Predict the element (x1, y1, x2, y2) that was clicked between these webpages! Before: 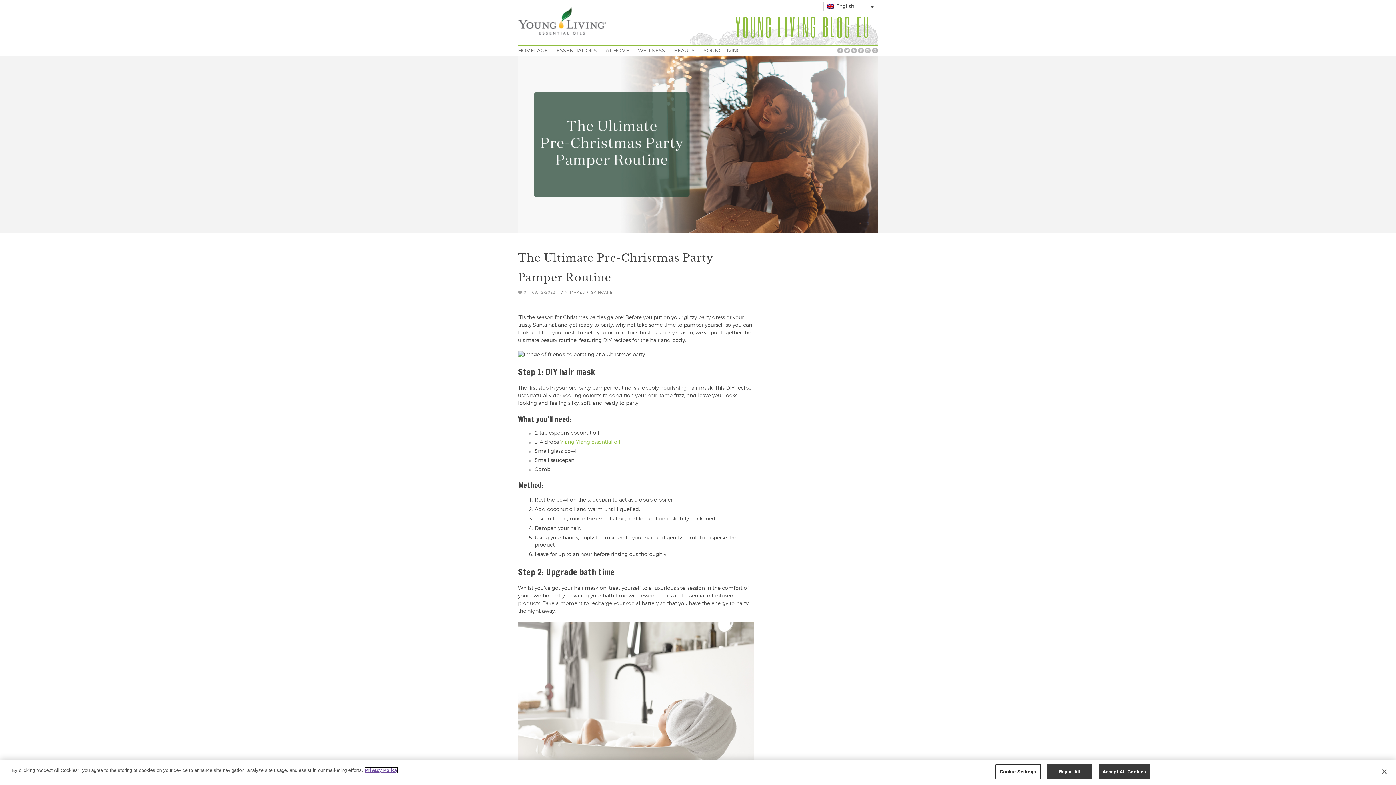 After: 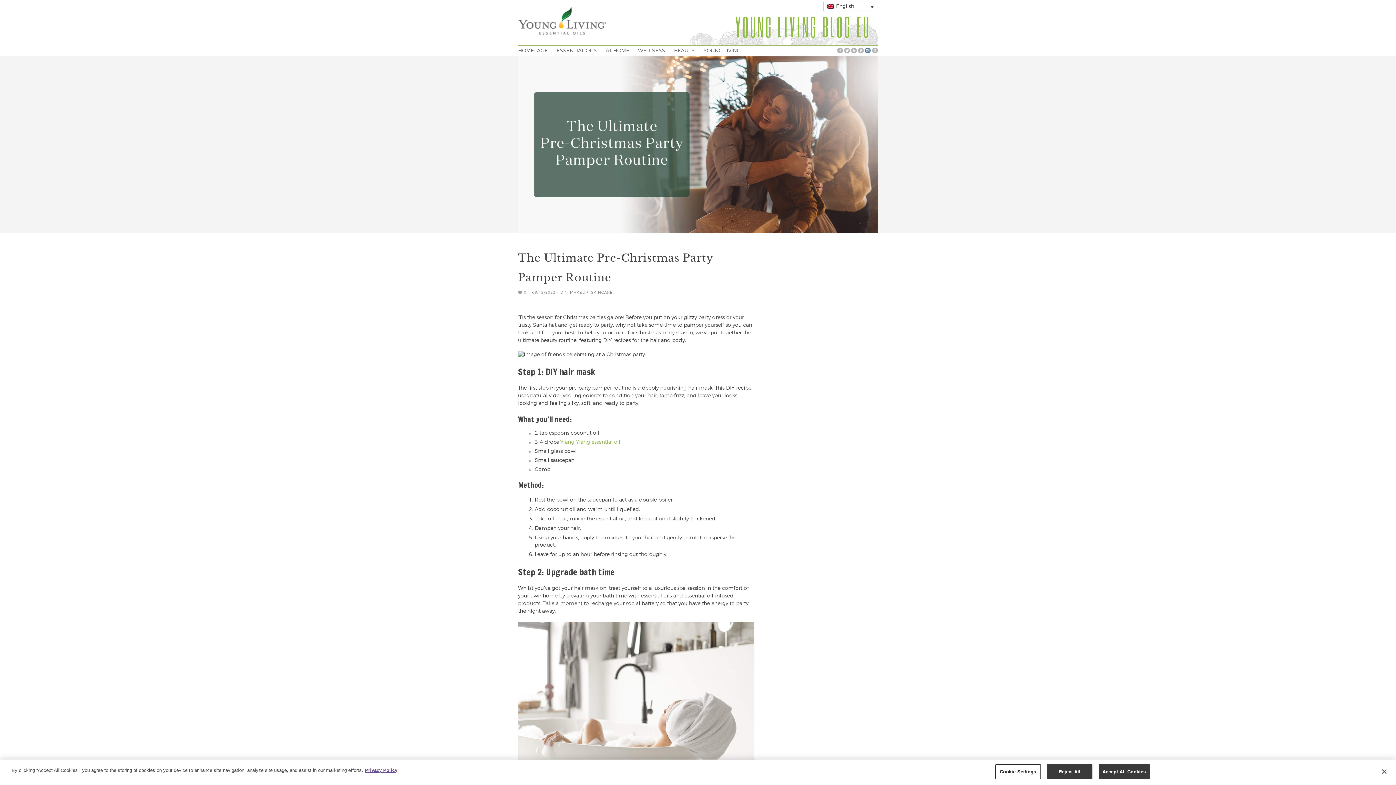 Action: bbox: (865, 47, 870, 53)